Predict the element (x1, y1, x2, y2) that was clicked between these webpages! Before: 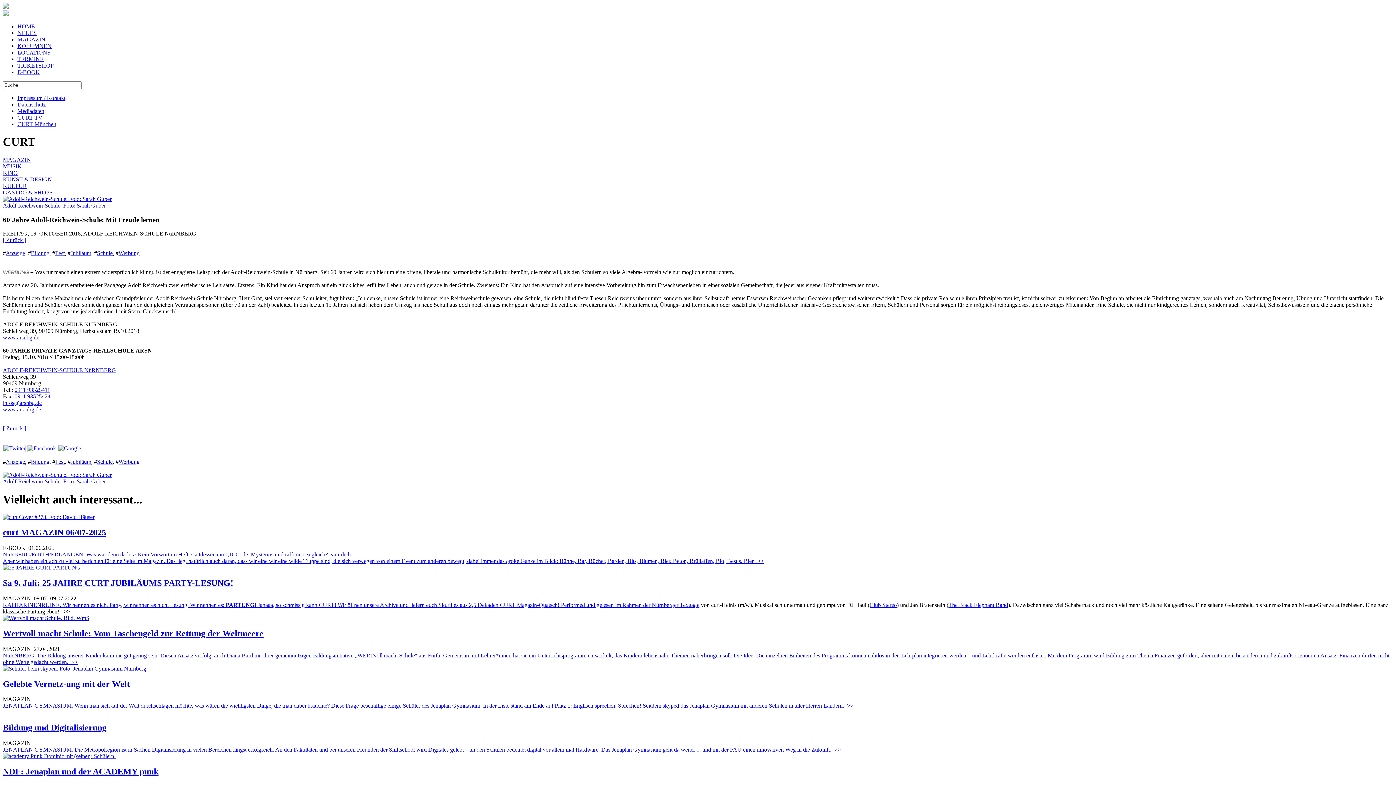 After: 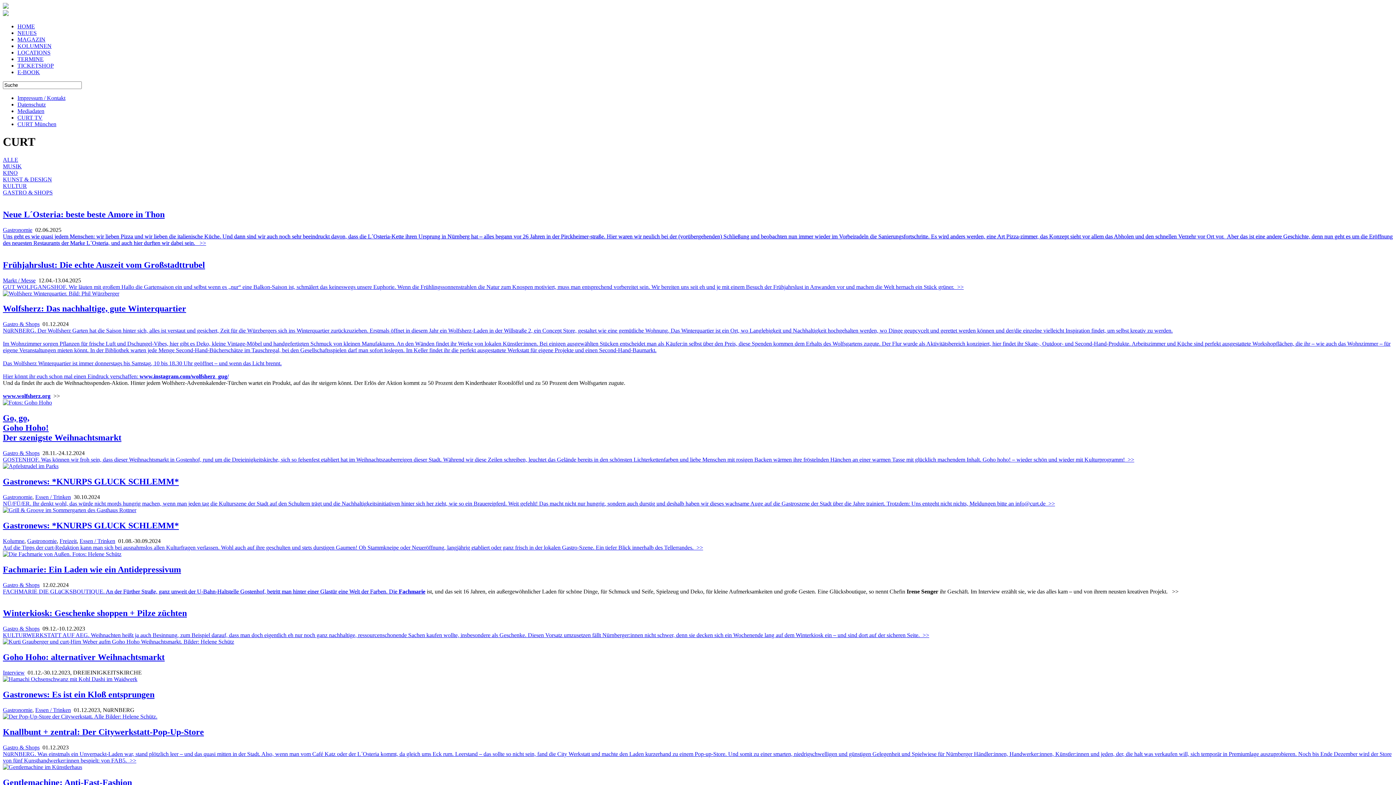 Action: label: GASTRO & SHOPS bbox: (2, 189, 52, 195)